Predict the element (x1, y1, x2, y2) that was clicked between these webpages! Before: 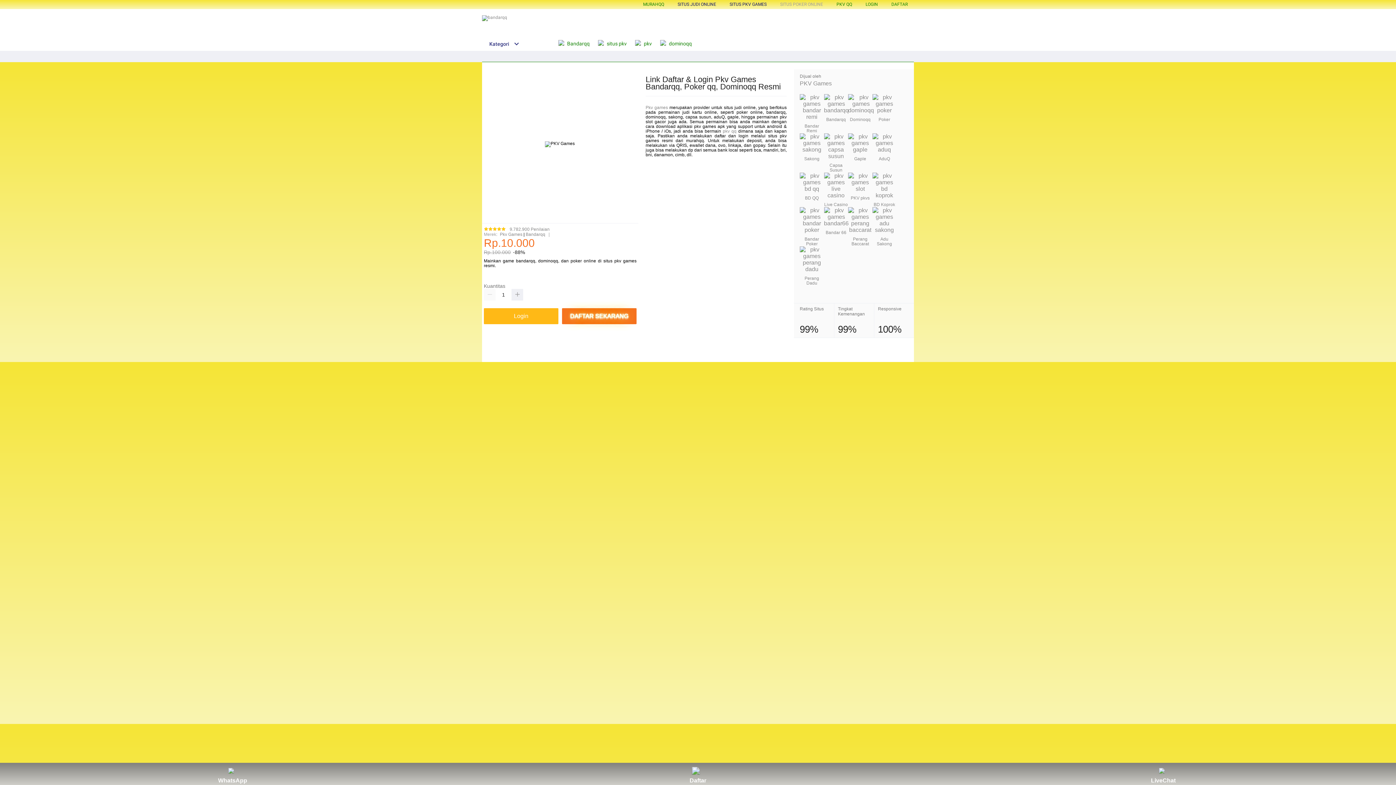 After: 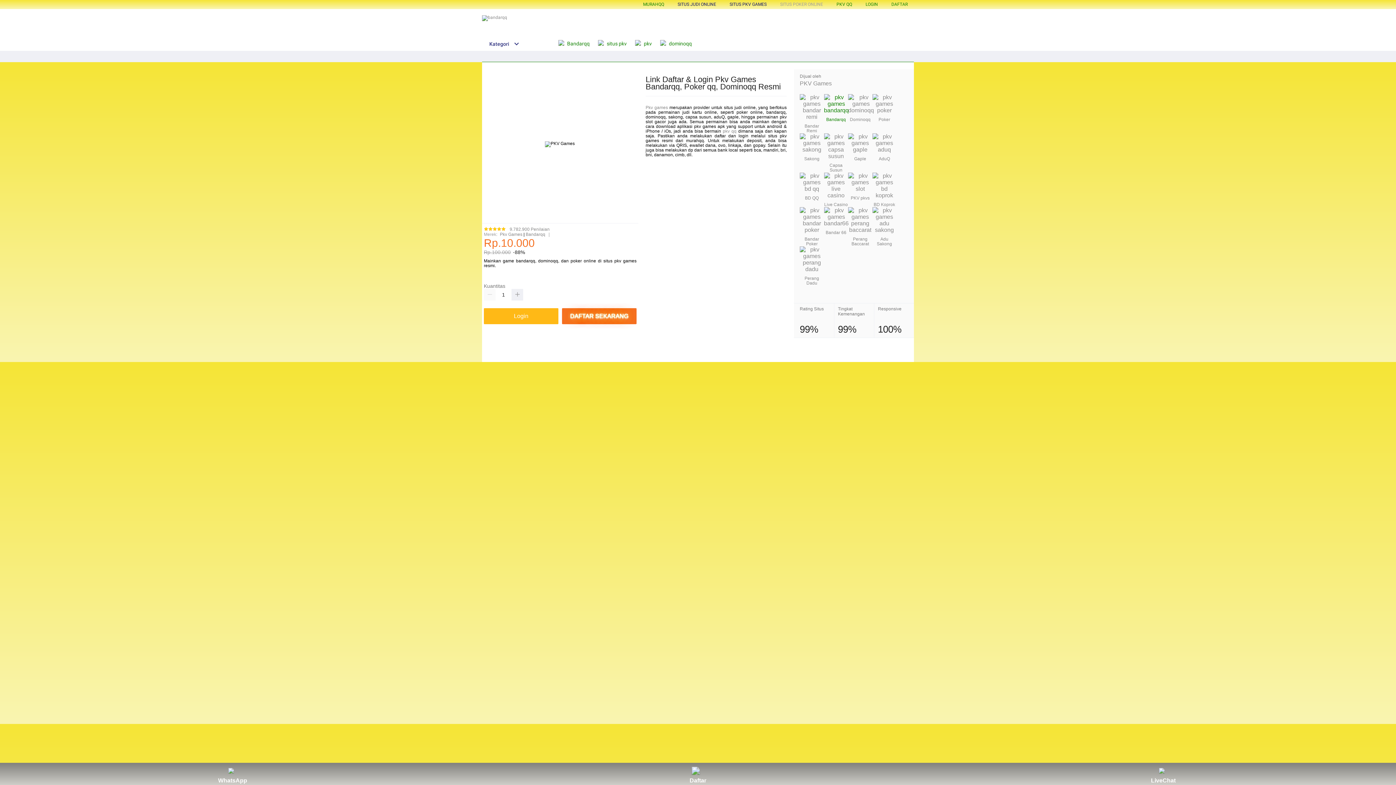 Action: bbox: (824, 94, 848, 113)